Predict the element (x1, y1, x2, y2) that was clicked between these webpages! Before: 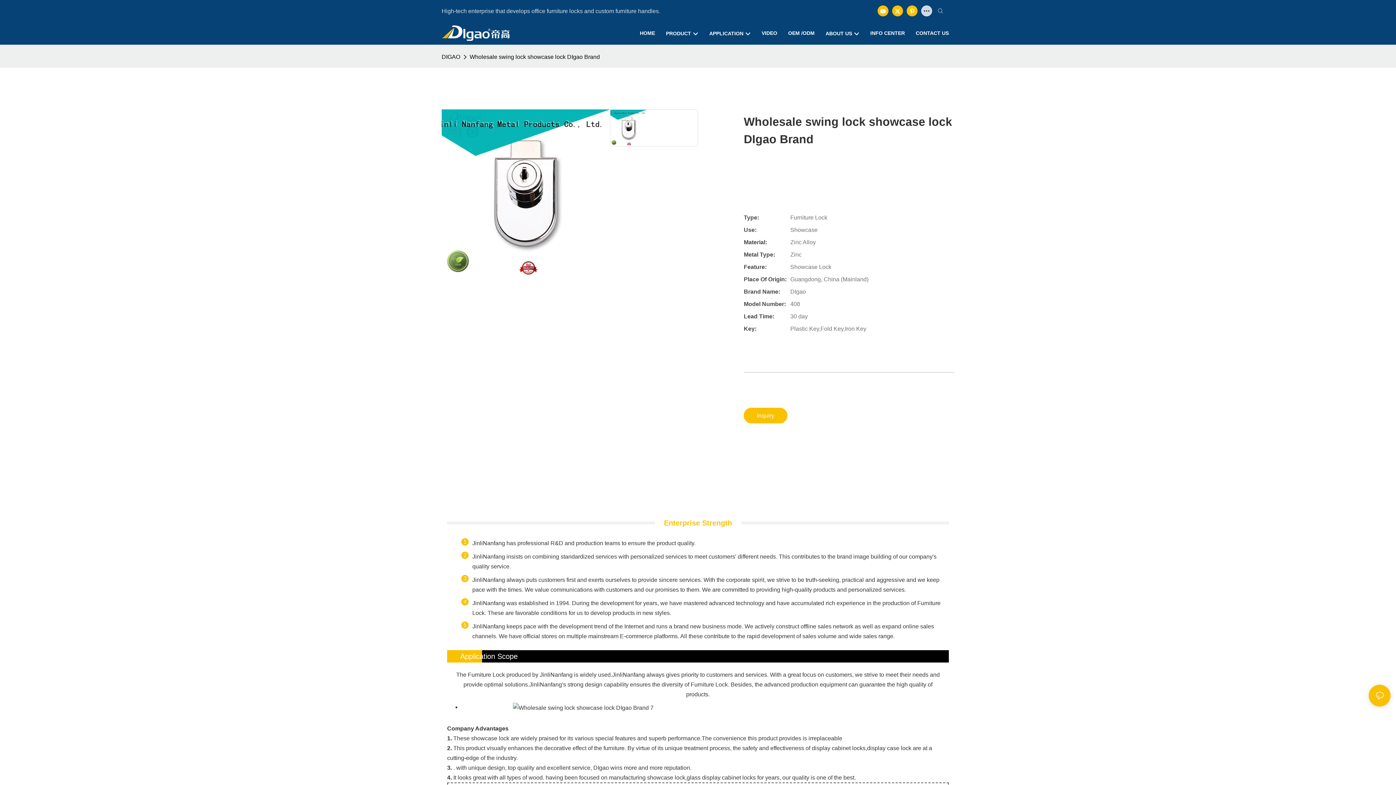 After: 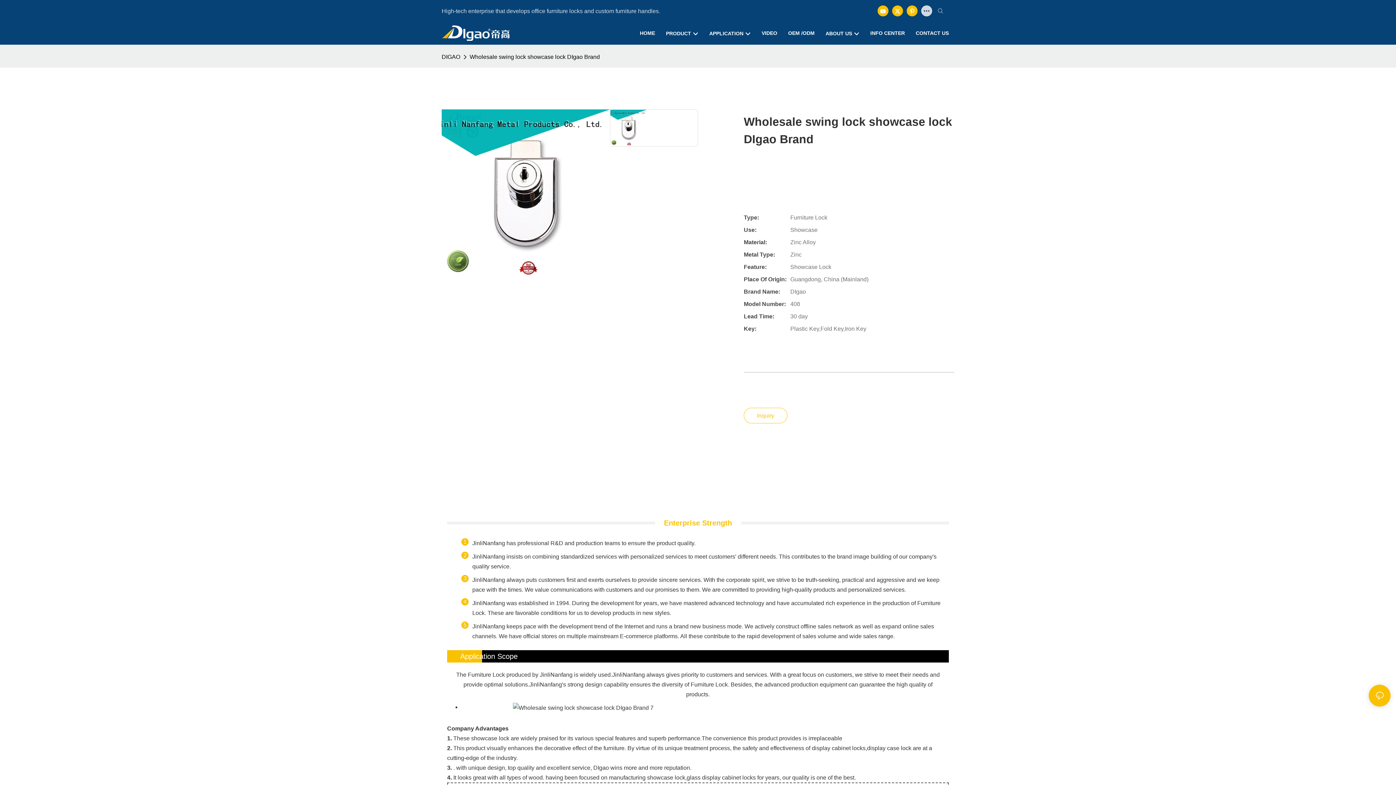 Action: label: Inquiry bbox: (743, 408, 787, 423)